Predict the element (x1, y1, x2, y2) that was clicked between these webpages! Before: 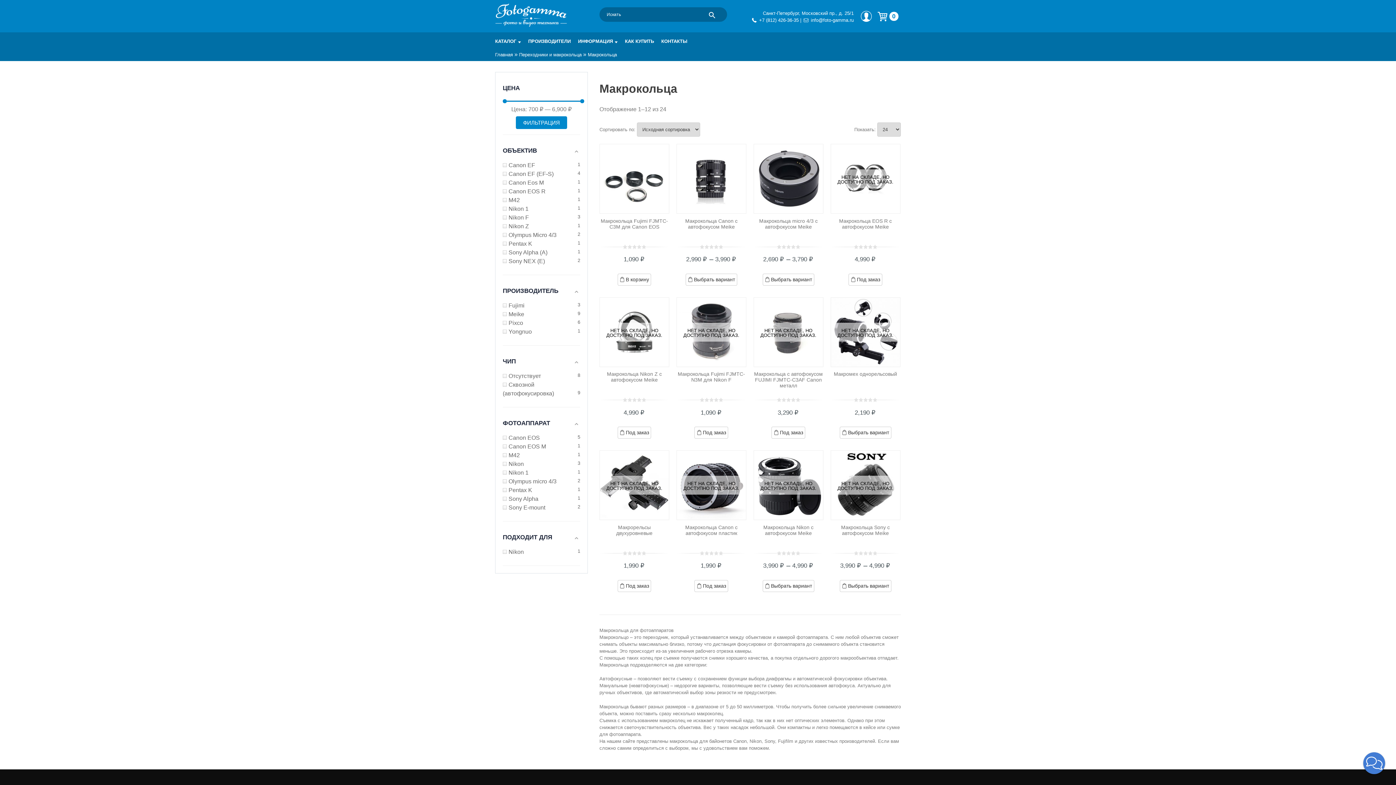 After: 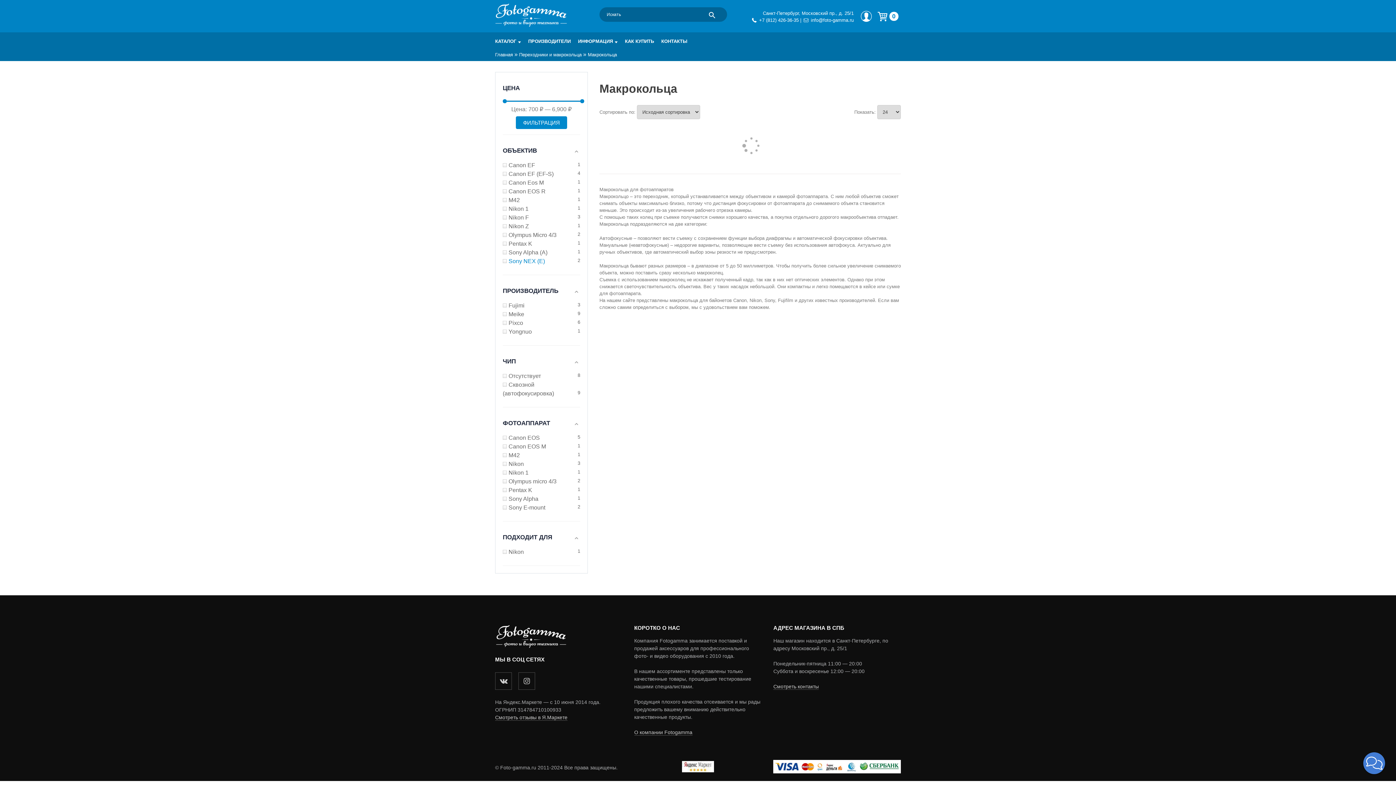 Action: label: Sony NEX (E) bbox: (502, 258, 545, 264)